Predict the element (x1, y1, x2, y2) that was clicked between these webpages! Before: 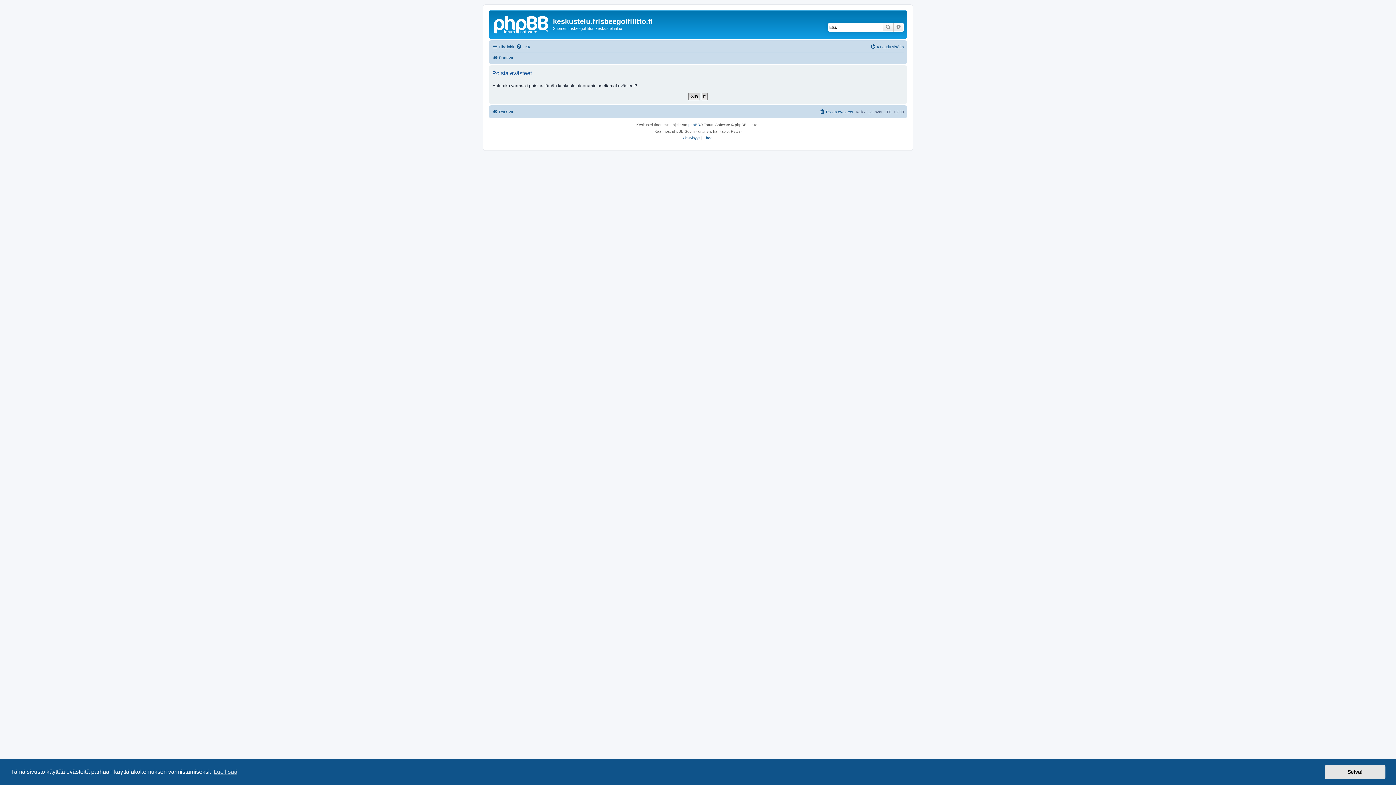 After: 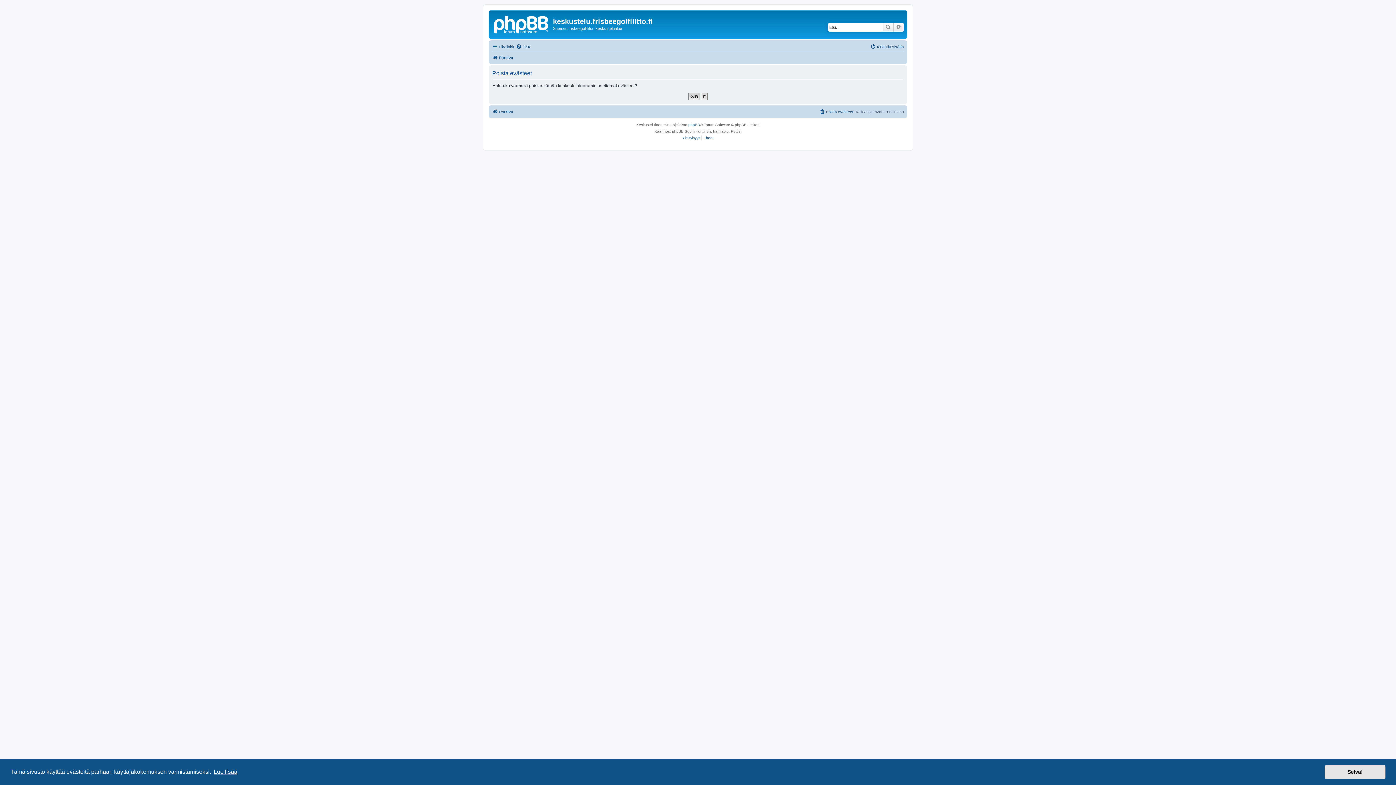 Action: bbox: (212, 766, 238, 777) label: learn more about cookies